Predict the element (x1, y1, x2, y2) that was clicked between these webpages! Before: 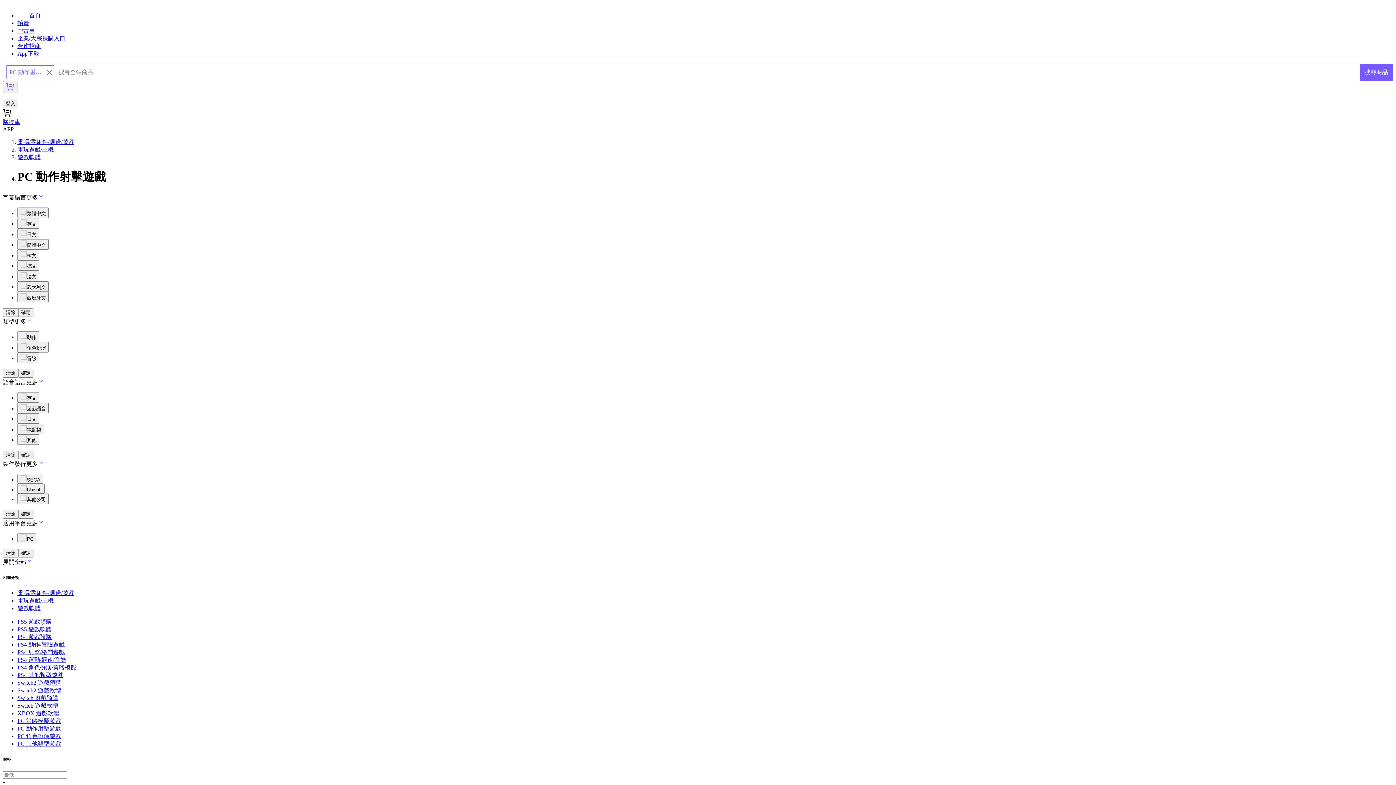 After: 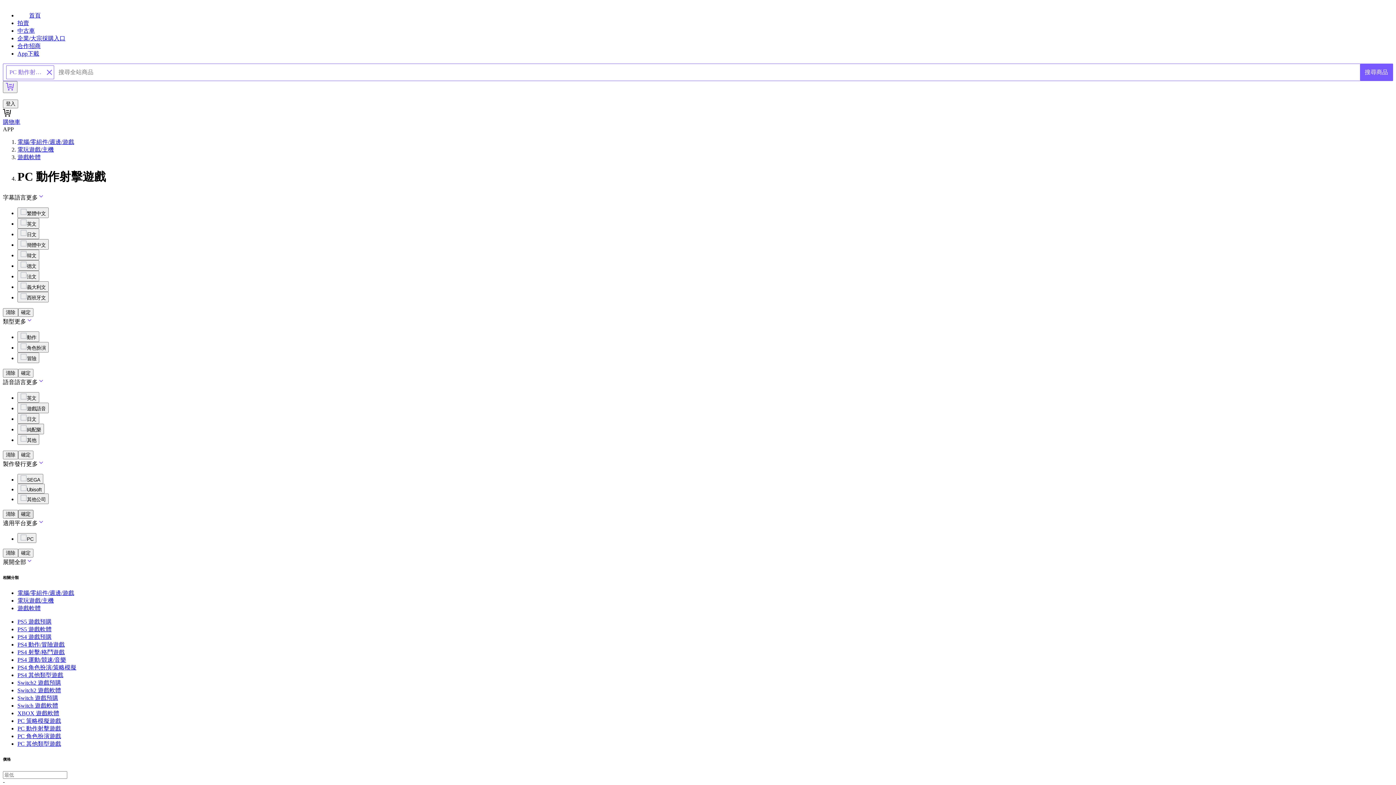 Action: bbox: (18, 510, 33, 518) label: 確定